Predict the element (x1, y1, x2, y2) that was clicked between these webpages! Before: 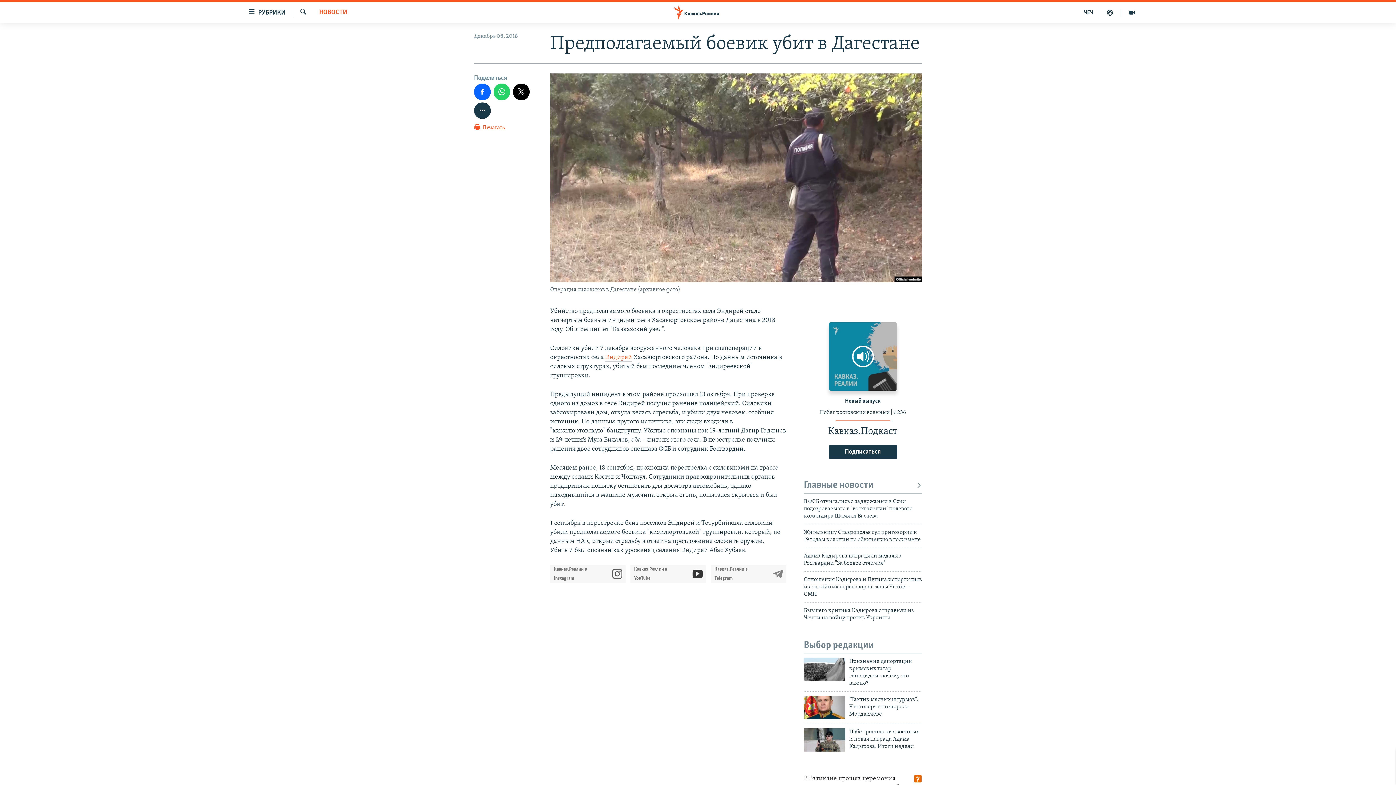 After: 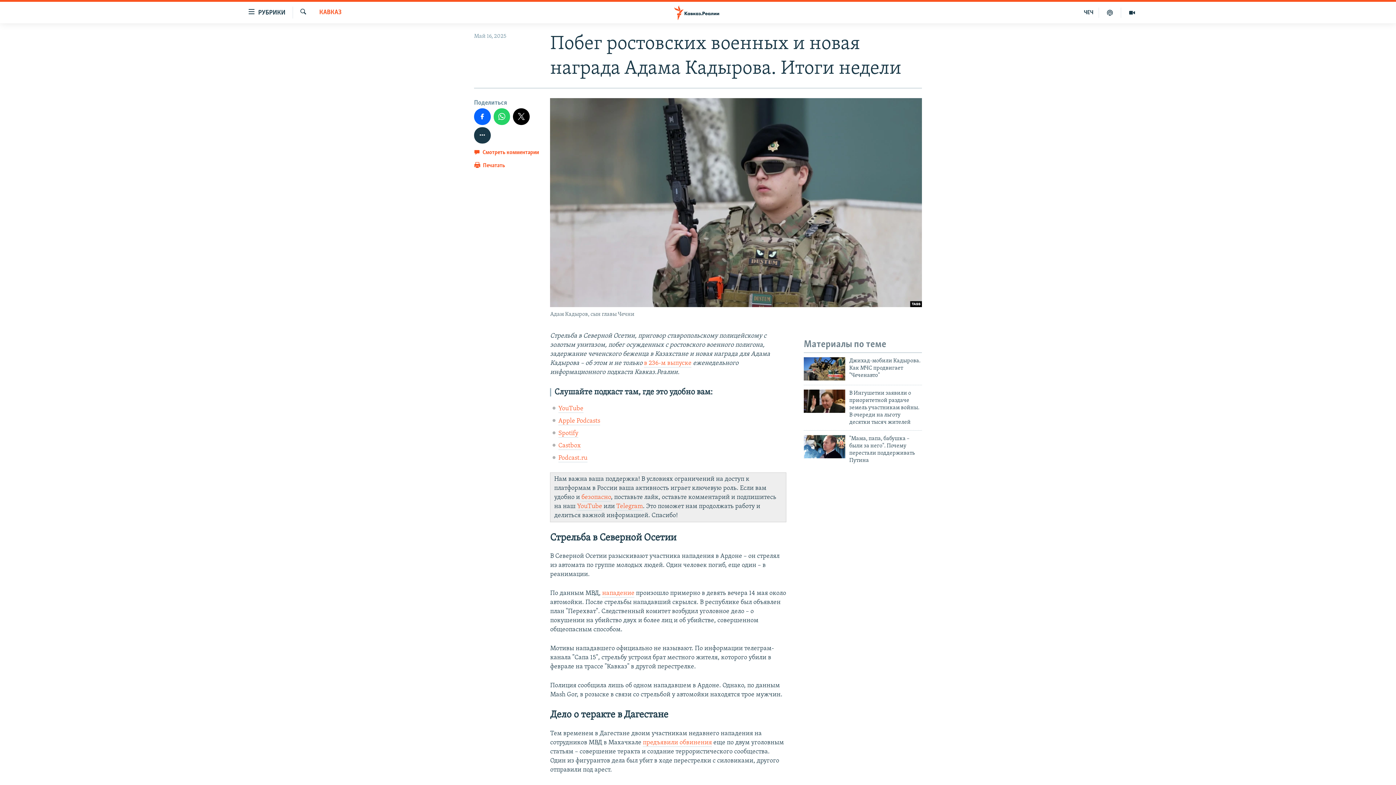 Action: label: Побег ростовских военных и новая награда Адама Кадырова. Итоги недели bbox: (849, 728, 922, 755)